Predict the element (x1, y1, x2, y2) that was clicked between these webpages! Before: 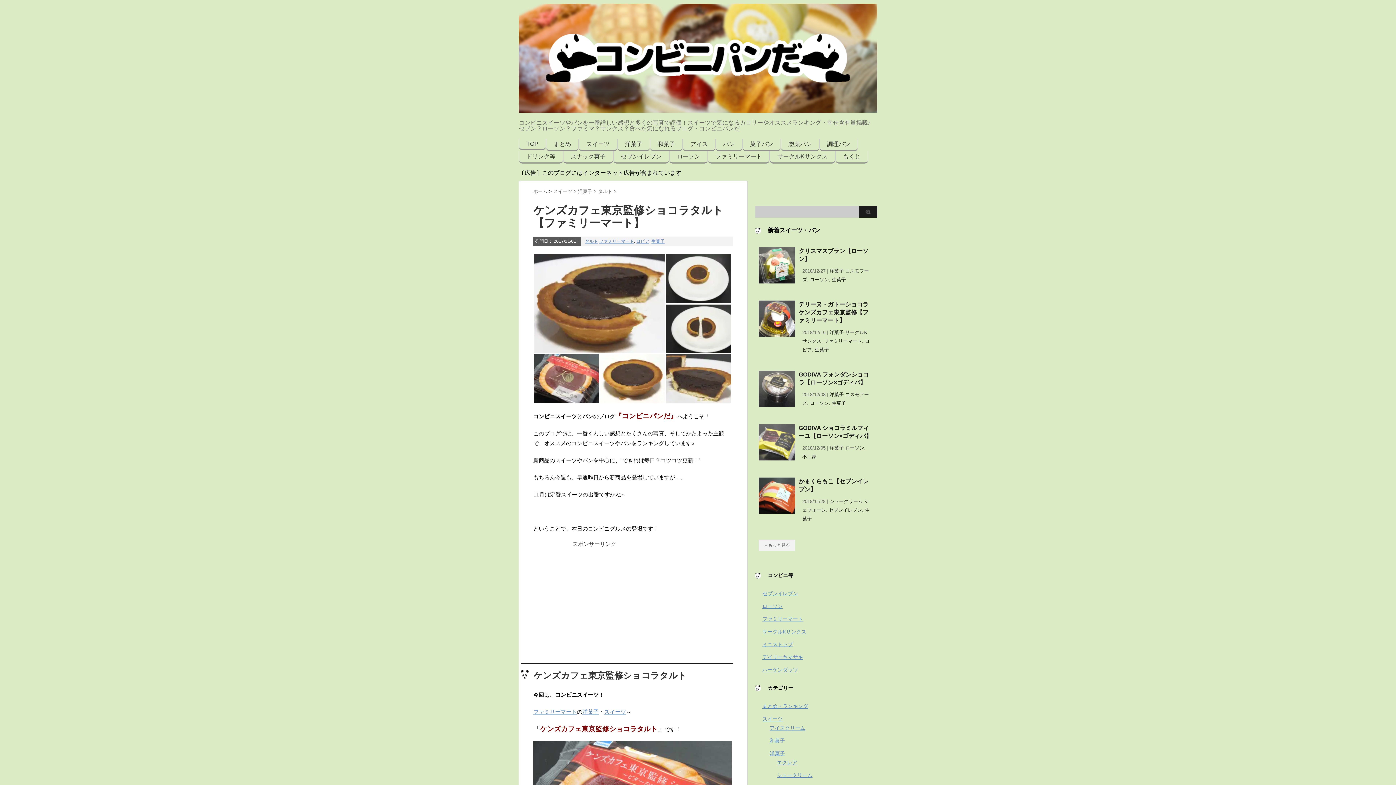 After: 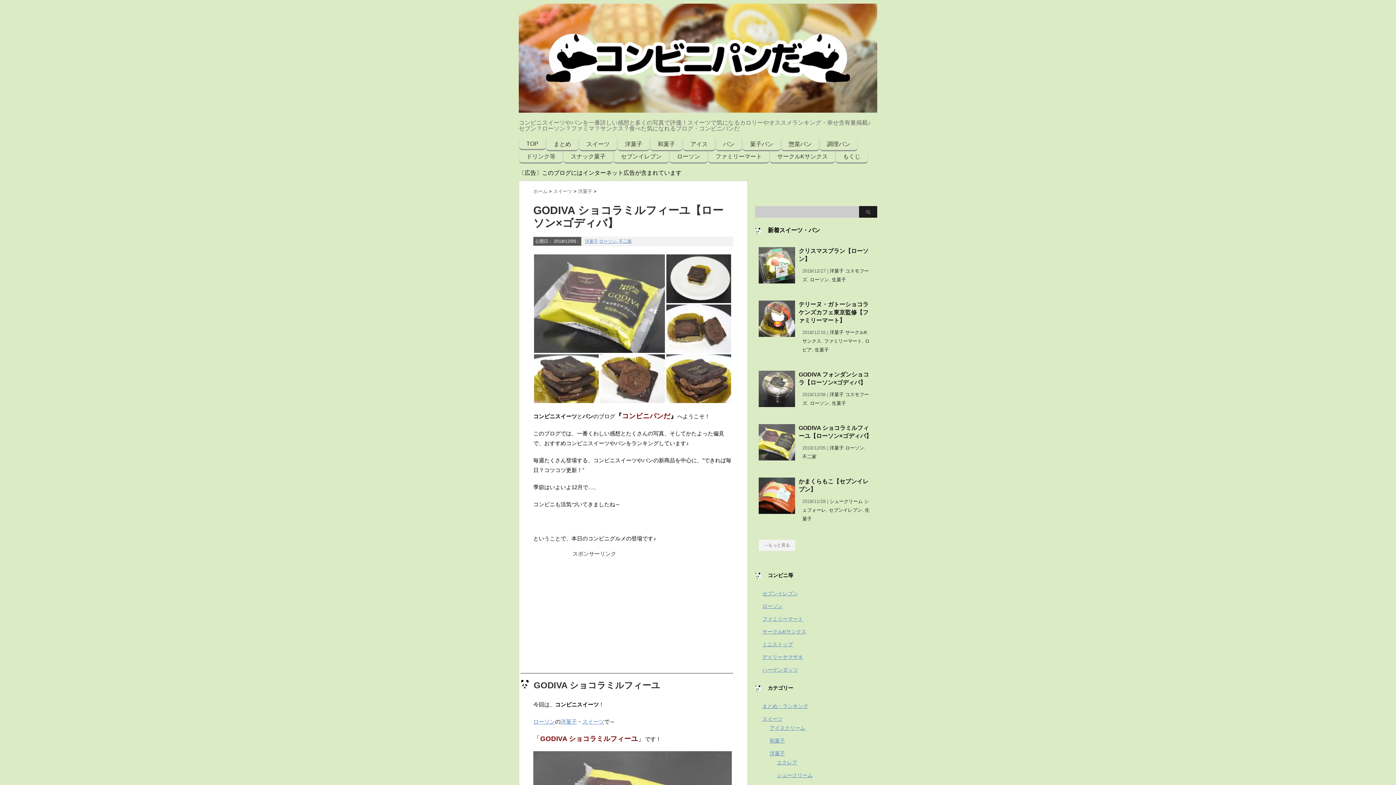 Action: bbox: (758, 454, 795, 460)